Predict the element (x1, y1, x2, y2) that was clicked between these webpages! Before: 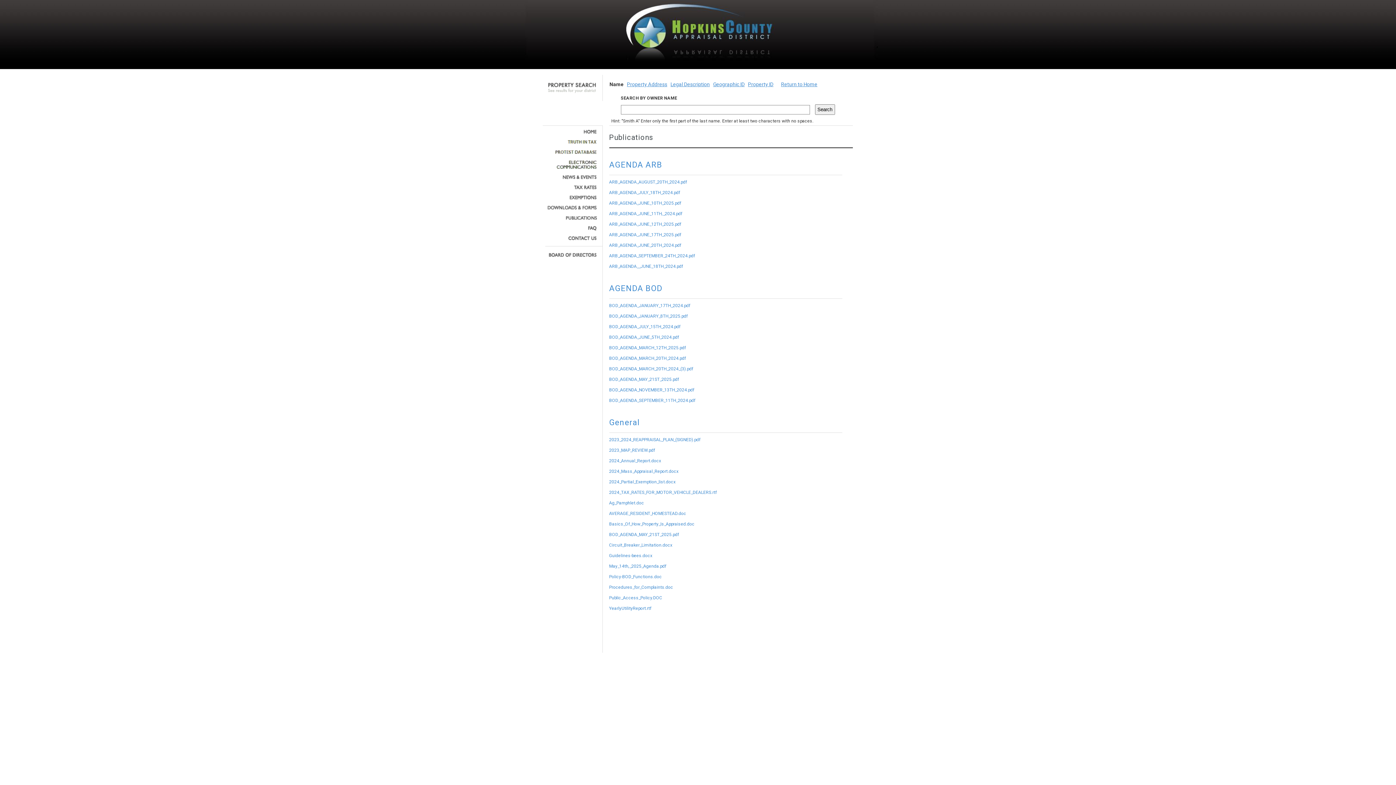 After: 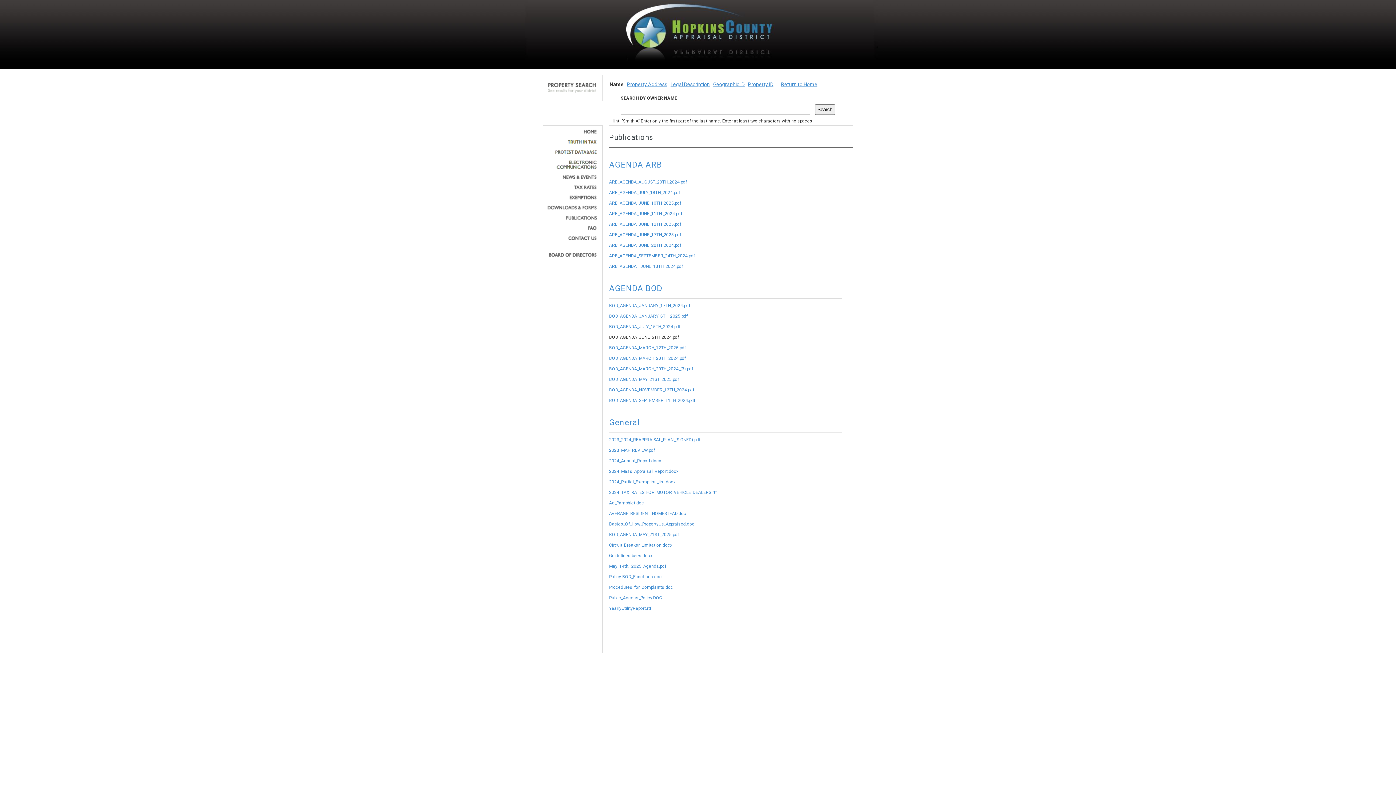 Action: bbox: (609, 334, 679, 340) label: BOD_AGENDA_JUNE_5TH_2024.pdf